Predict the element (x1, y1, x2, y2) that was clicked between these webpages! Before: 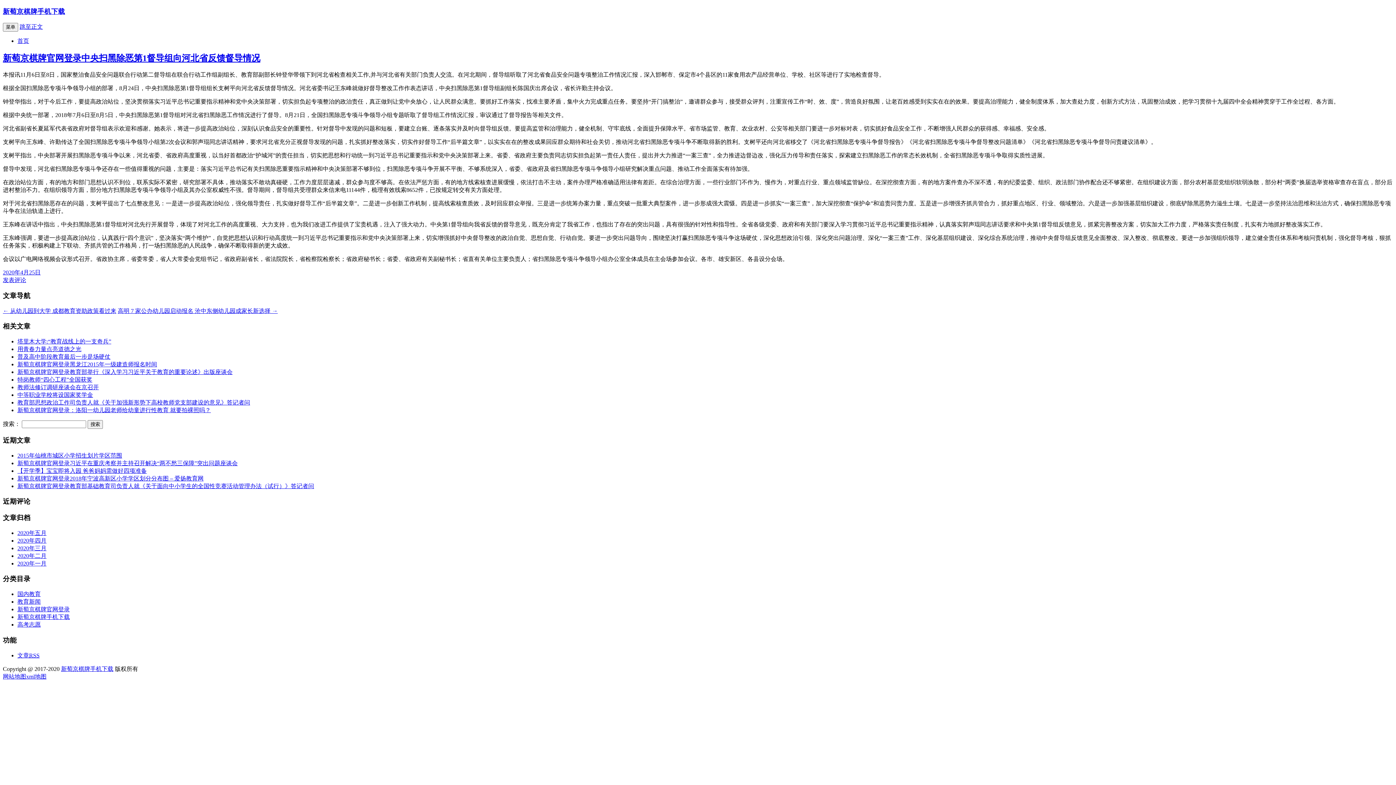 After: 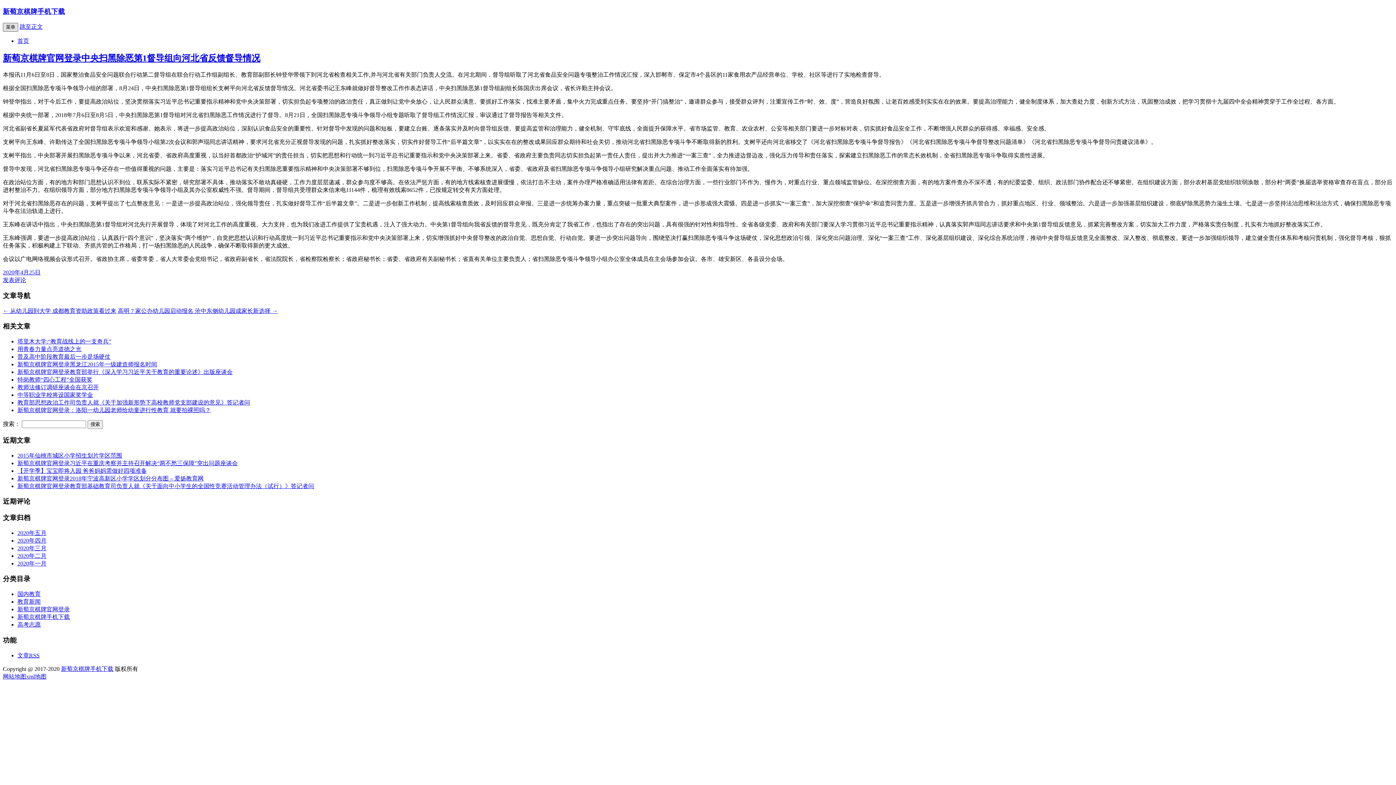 Action: bbox: (2, 23, 18, 31) label: 菜单